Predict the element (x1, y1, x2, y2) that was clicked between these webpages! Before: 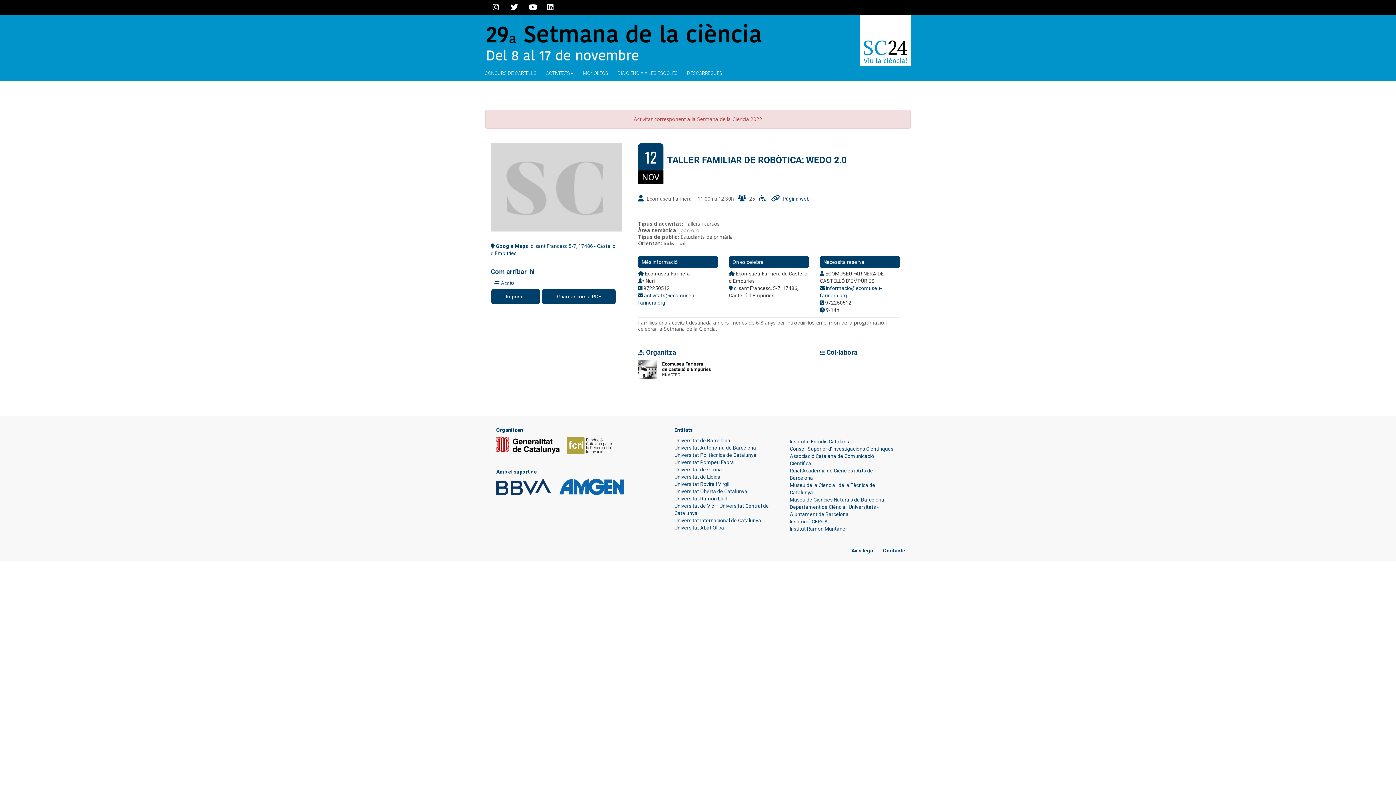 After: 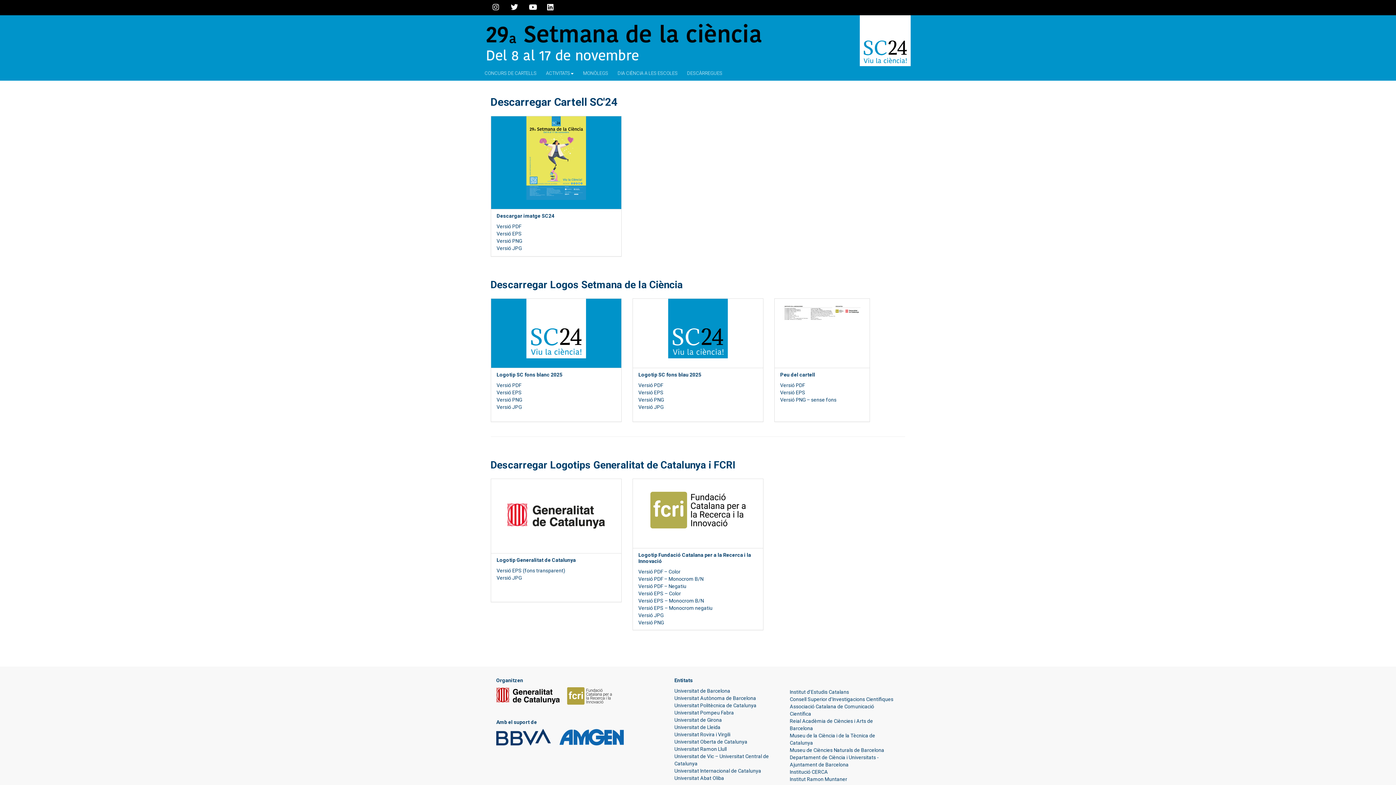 Action: bbox: (682, 66, 727, 80) label: DESCÀRREGUES